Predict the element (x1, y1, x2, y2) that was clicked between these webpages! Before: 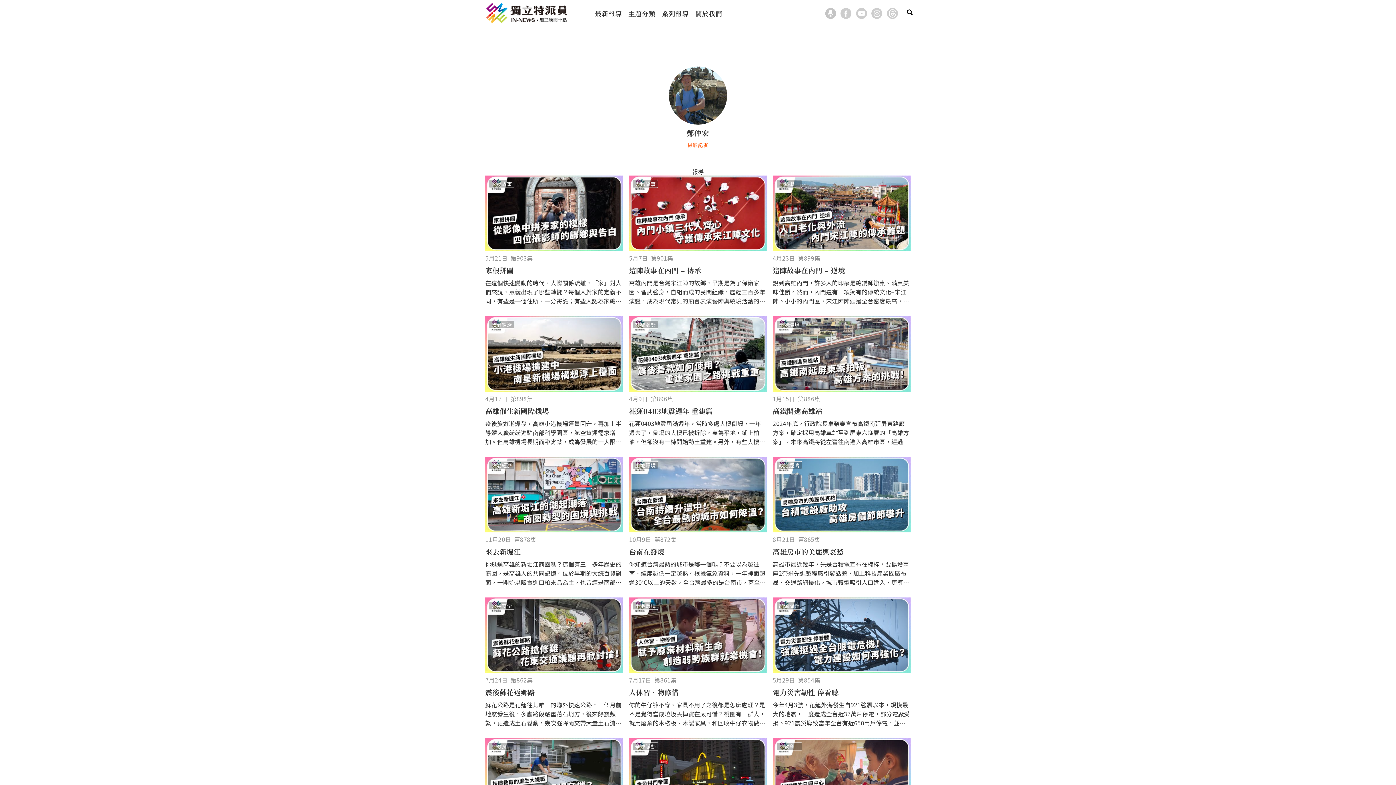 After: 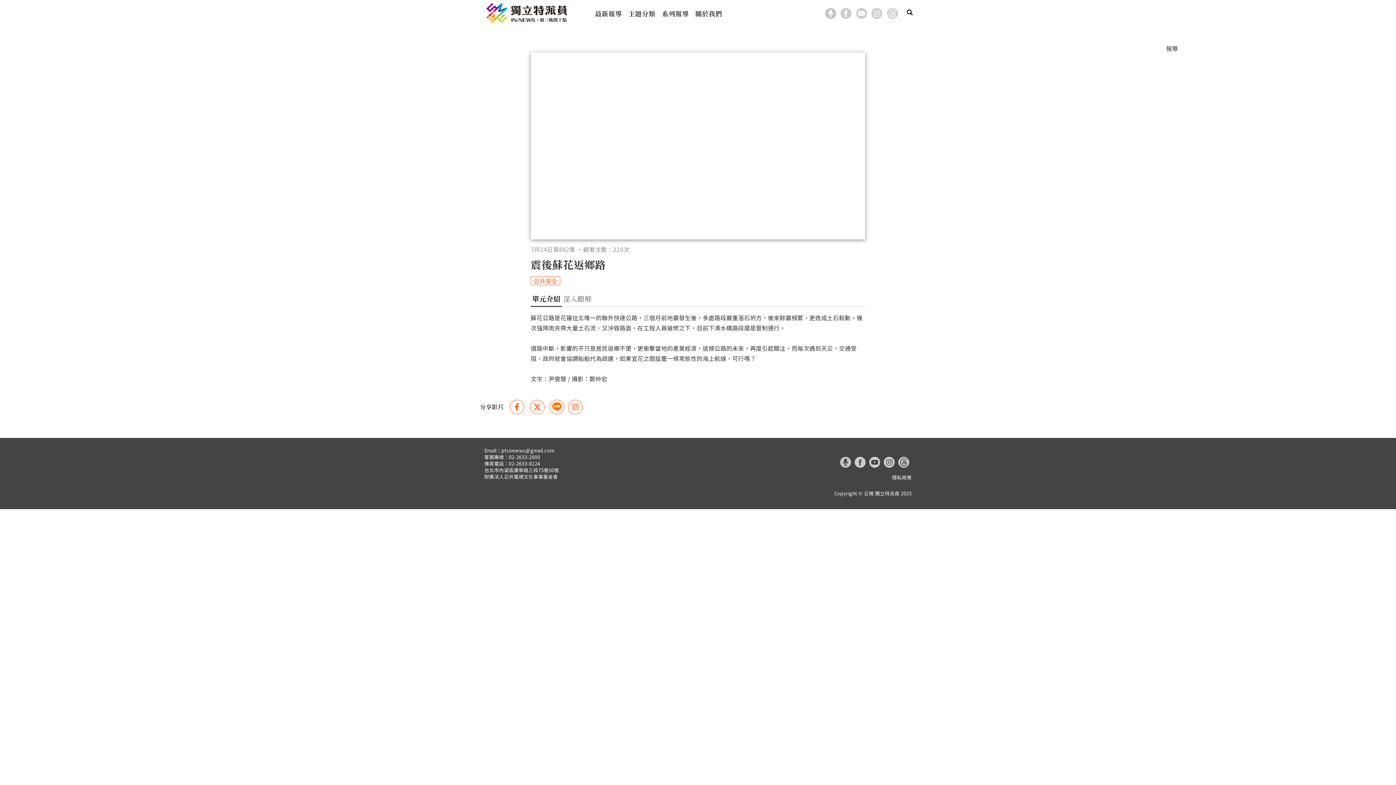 Action: bbox: (485, 684, 623, 700) label: 震後蘇花返鄉路